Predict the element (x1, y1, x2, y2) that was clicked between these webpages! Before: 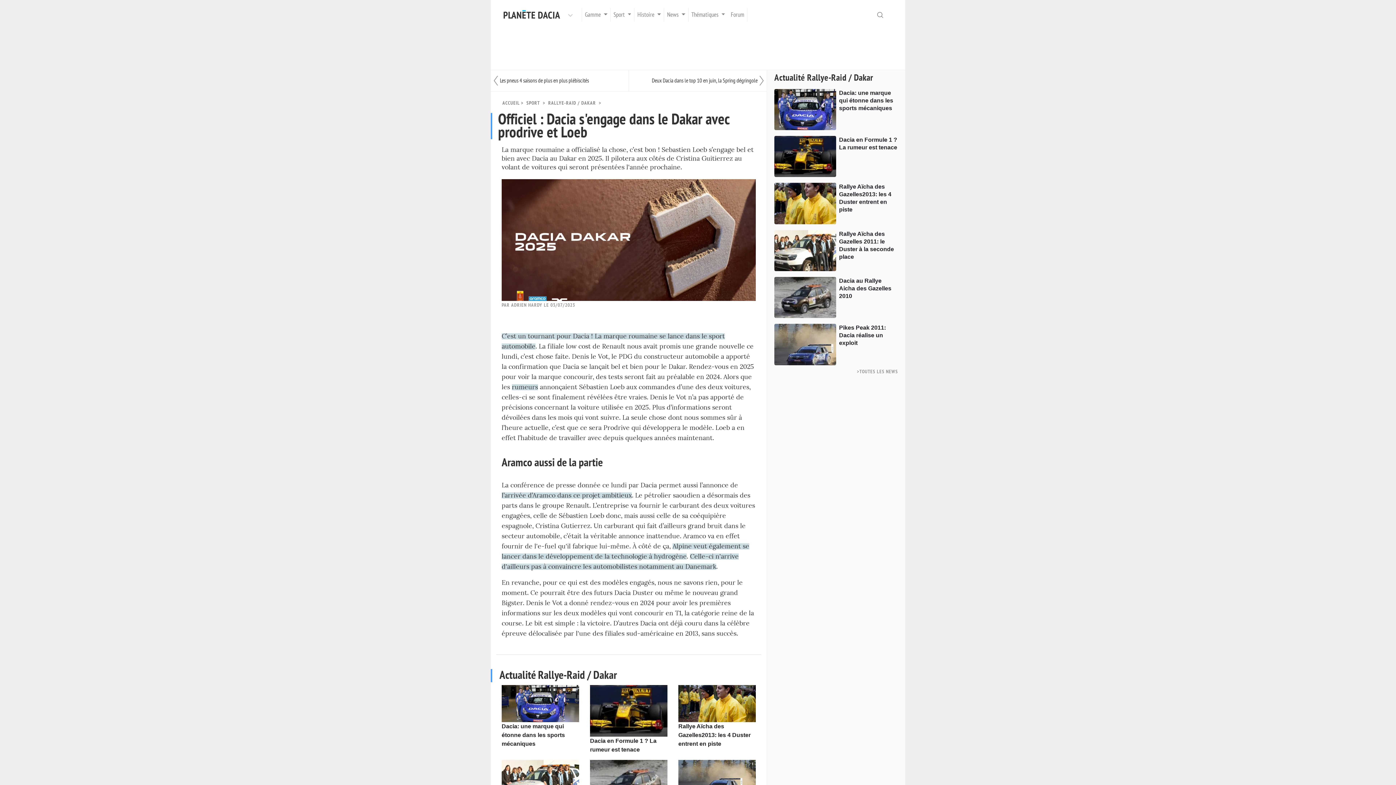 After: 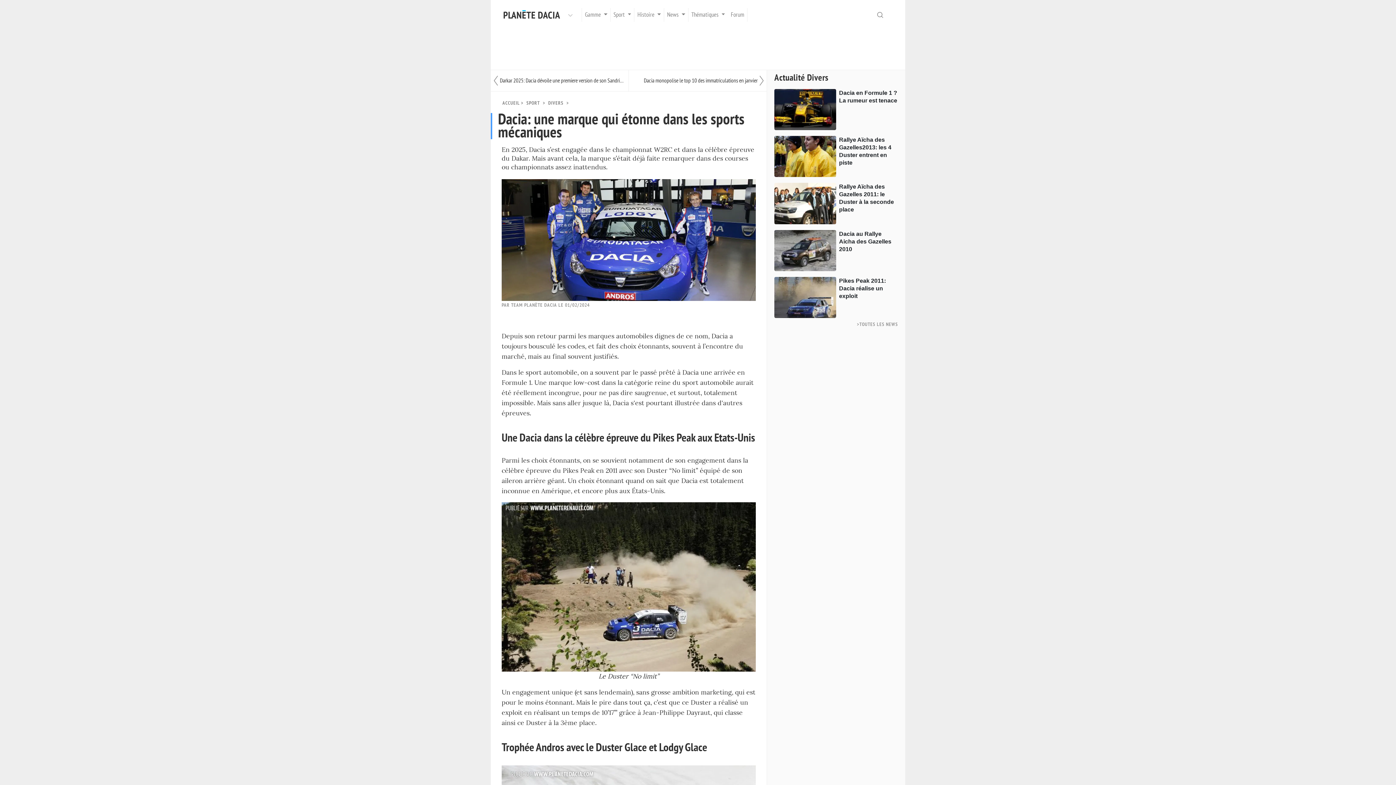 Action: bbox: (501, 723, 565, 747) label: Dacia: une marque qui étonne dans les sports mécaniques